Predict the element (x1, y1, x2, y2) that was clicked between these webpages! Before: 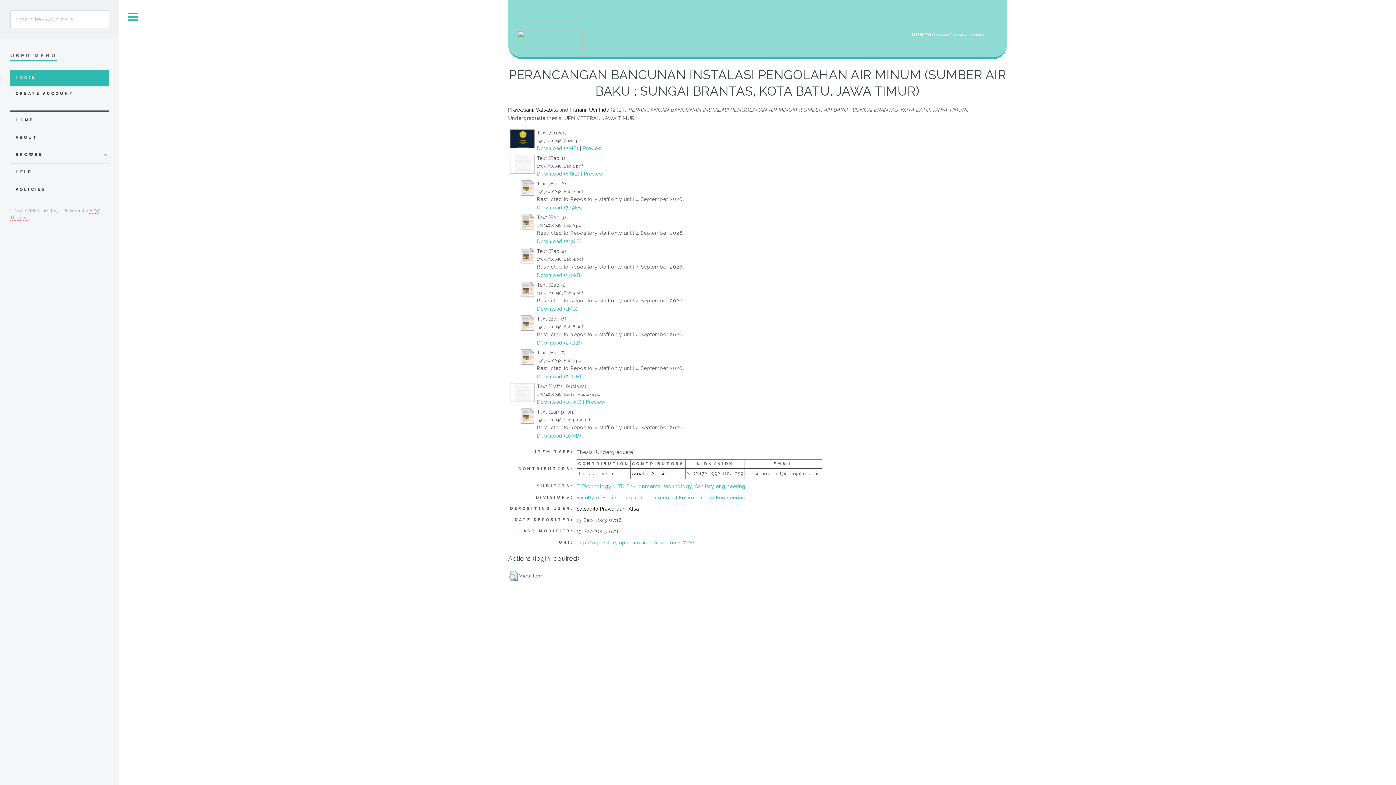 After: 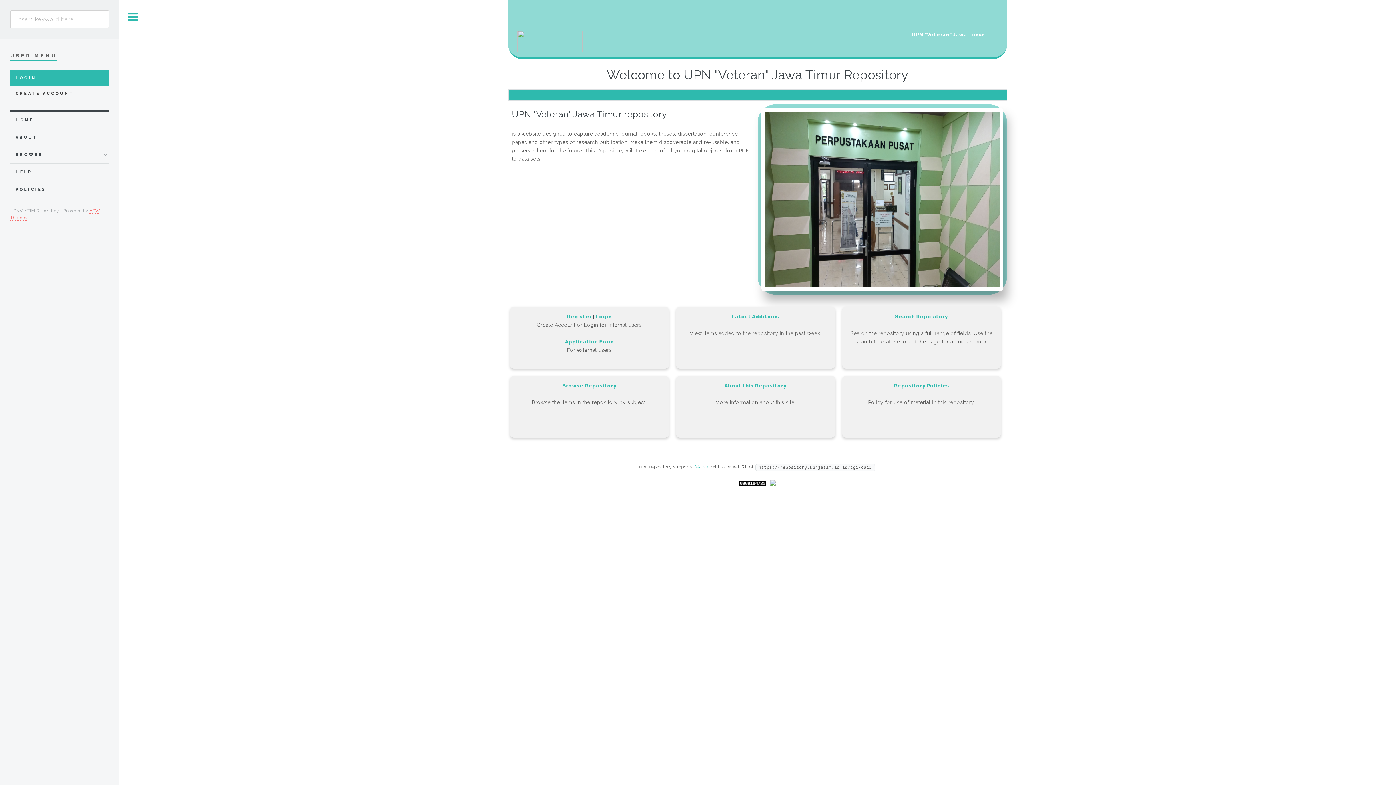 Action: bbox: (15, 115, 108, 124) label: HOME